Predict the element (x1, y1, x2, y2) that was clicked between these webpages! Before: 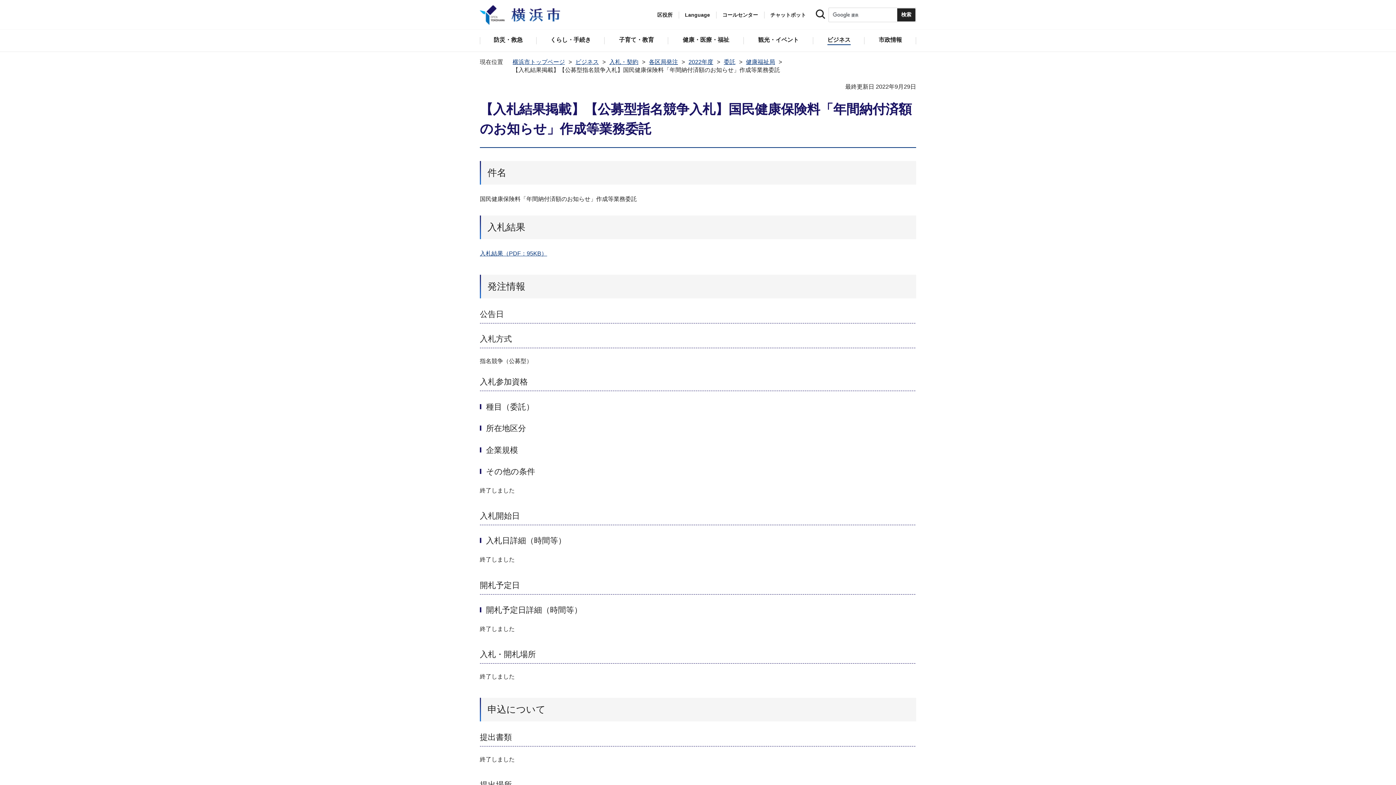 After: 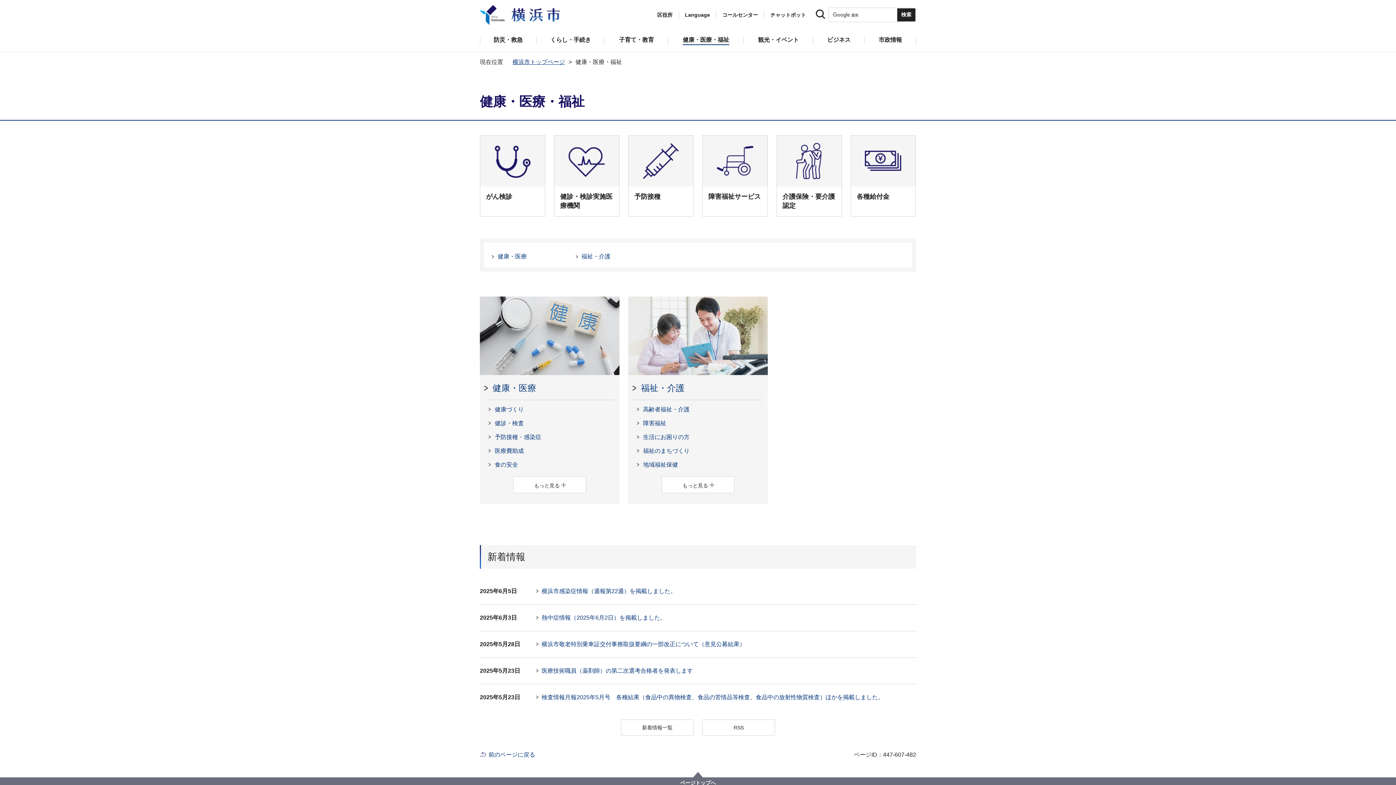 Action: label: 健康・医療・福祉 bbox: (668, 29, 743, 51)